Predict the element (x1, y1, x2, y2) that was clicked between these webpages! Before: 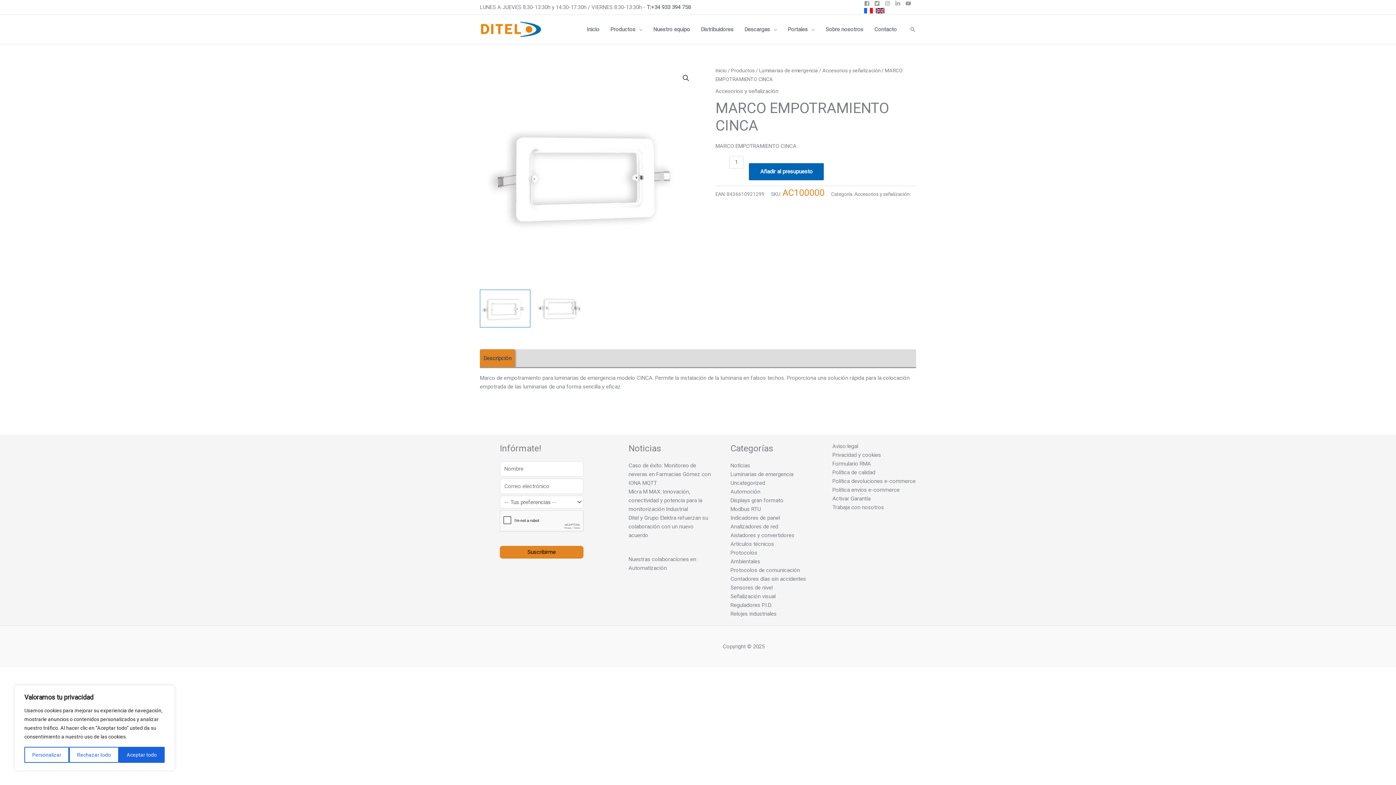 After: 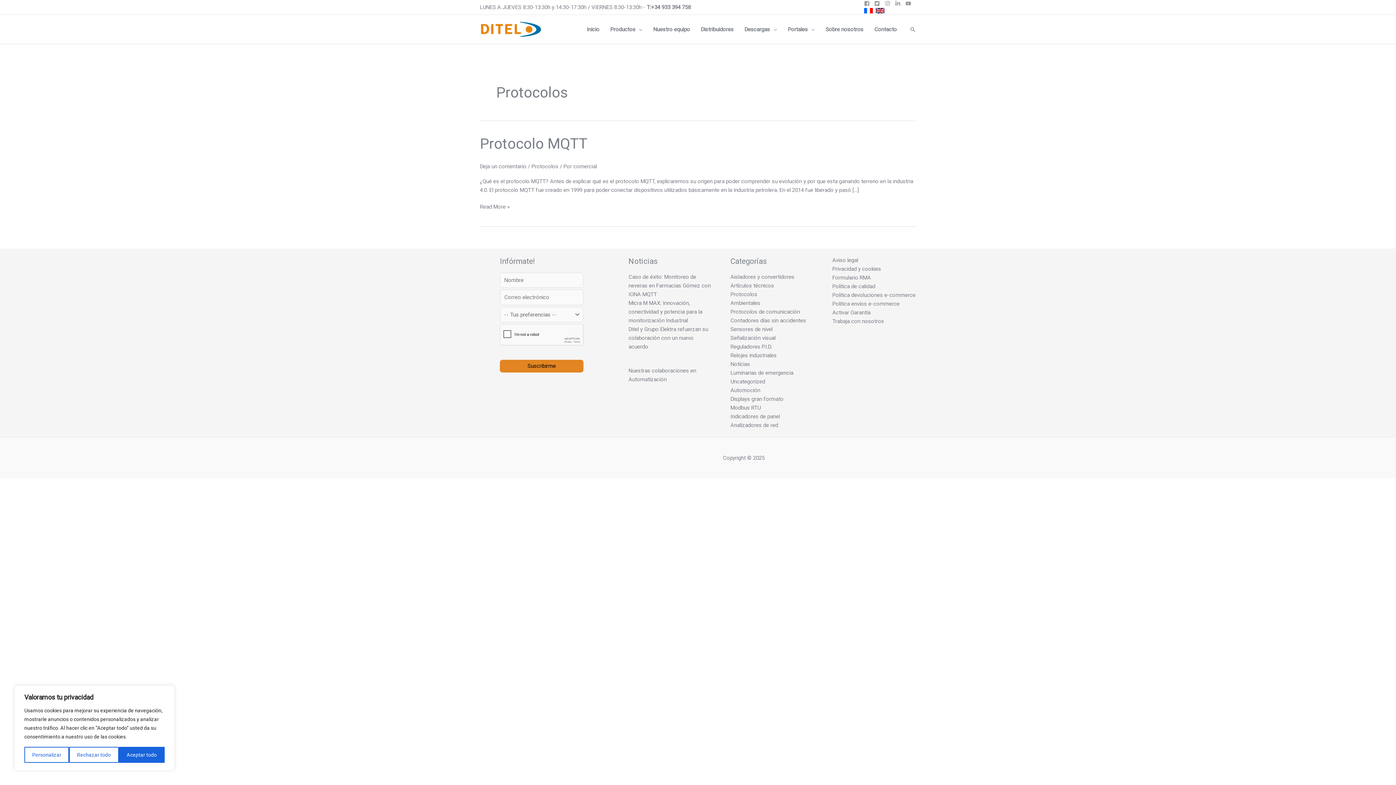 Action: label: Protocolos bbox: (730, 549, 757, 556)